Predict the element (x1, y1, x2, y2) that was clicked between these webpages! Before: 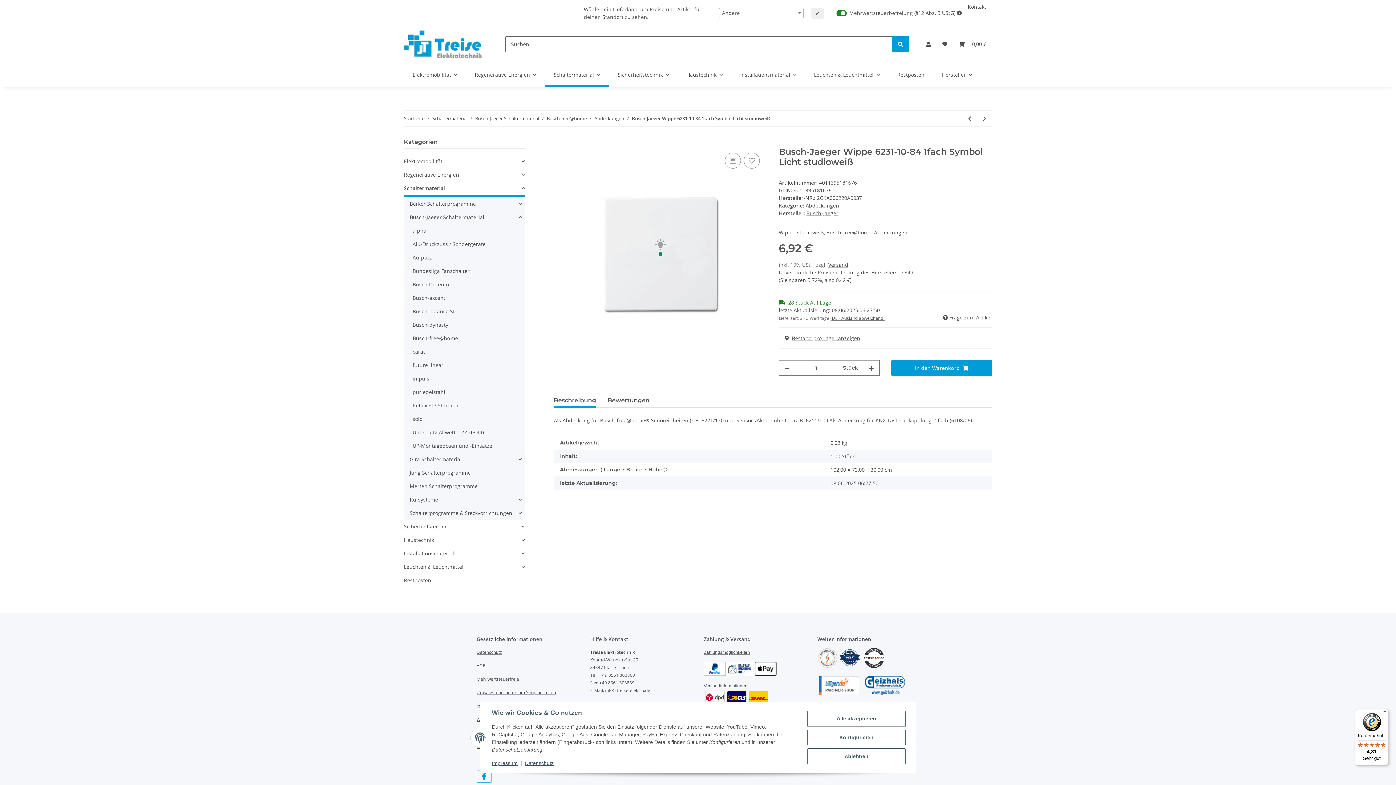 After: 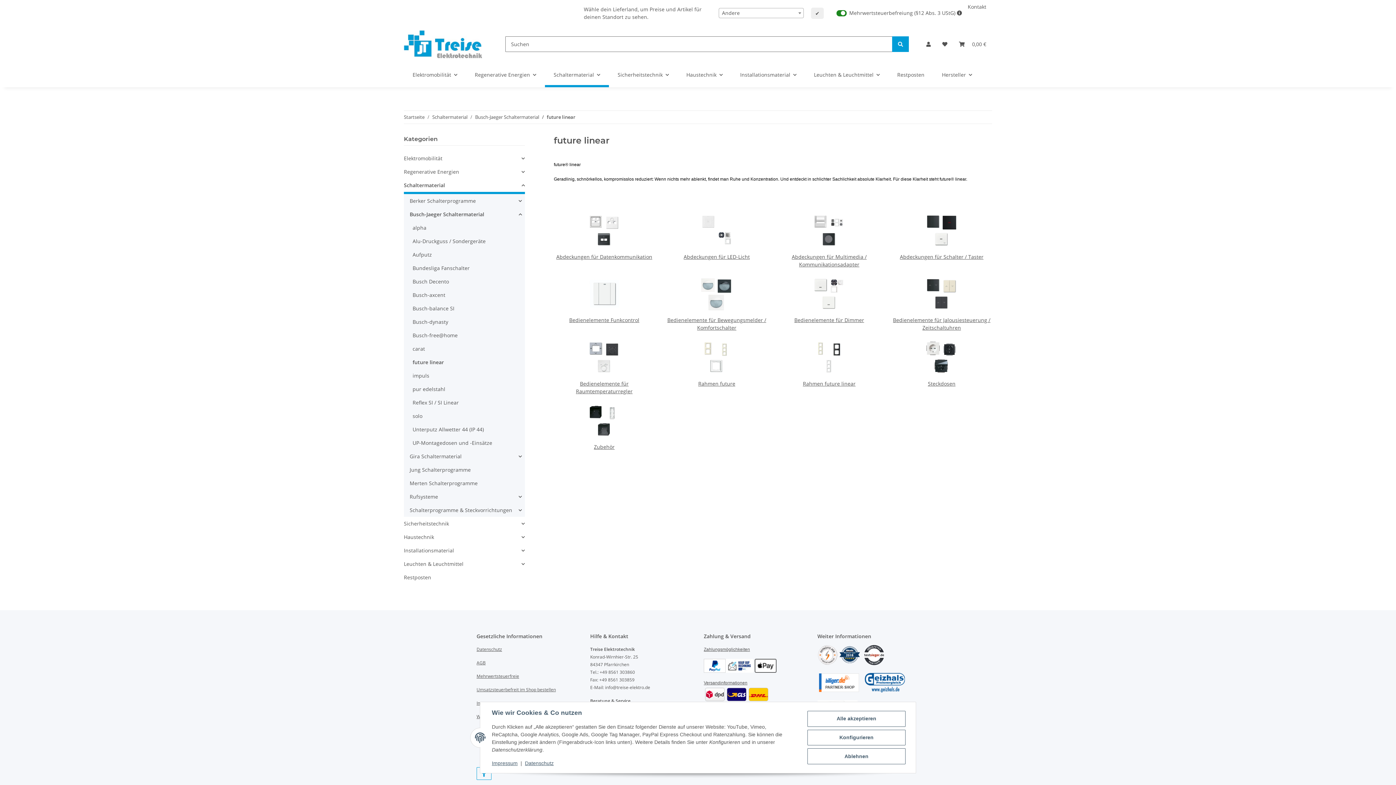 Action: bbox: (409, 358, 524, 372) label: future linear